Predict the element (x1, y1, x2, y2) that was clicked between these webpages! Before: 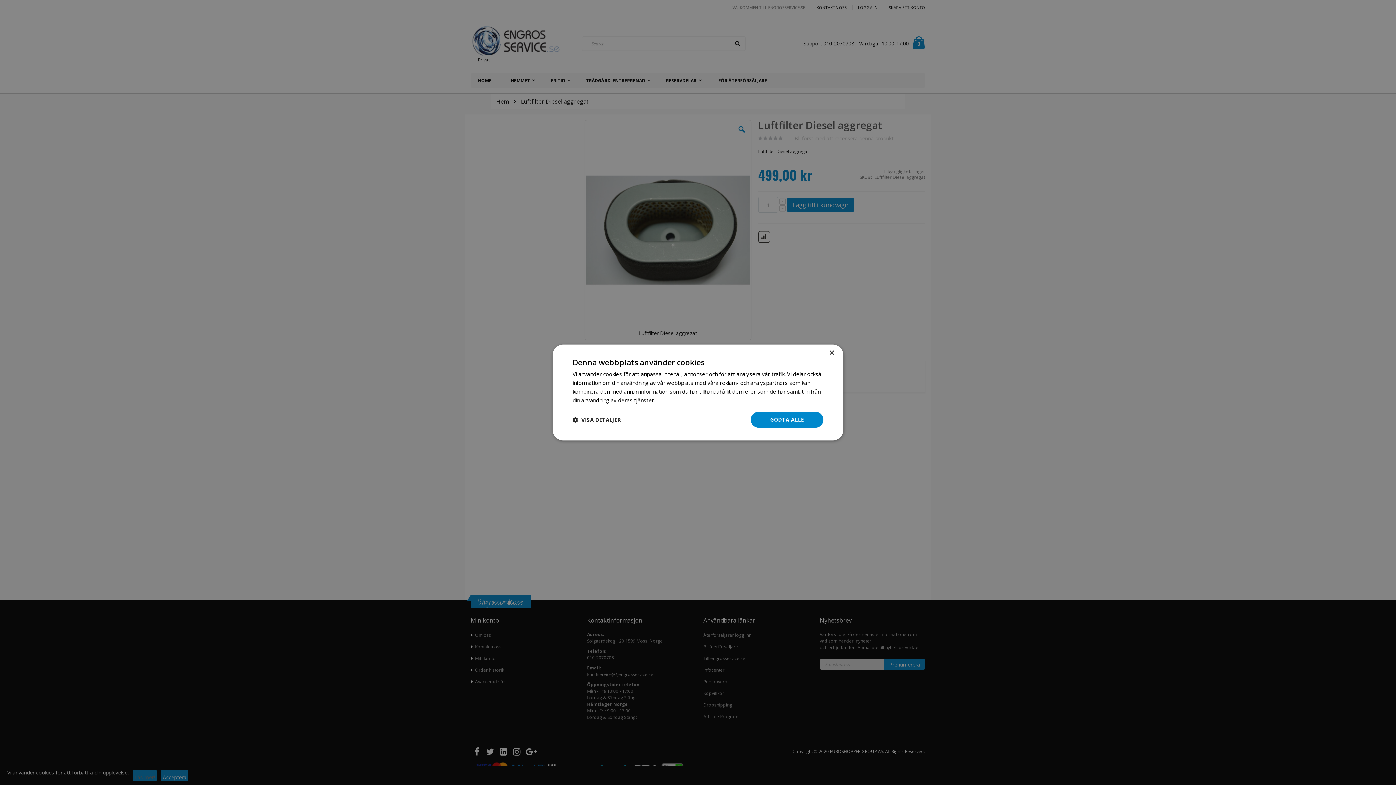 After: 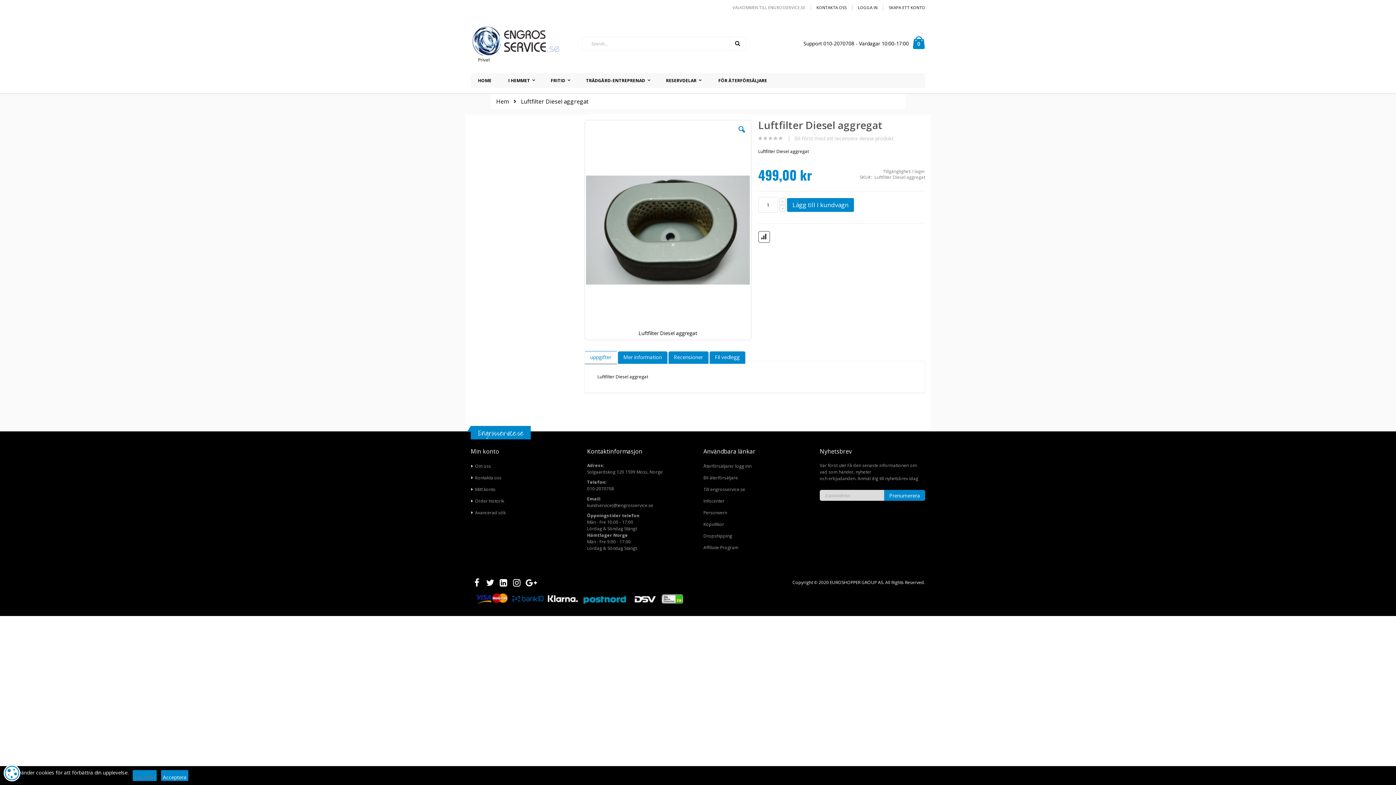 Action: label: Close bbox: (829, 350, 834, 356)